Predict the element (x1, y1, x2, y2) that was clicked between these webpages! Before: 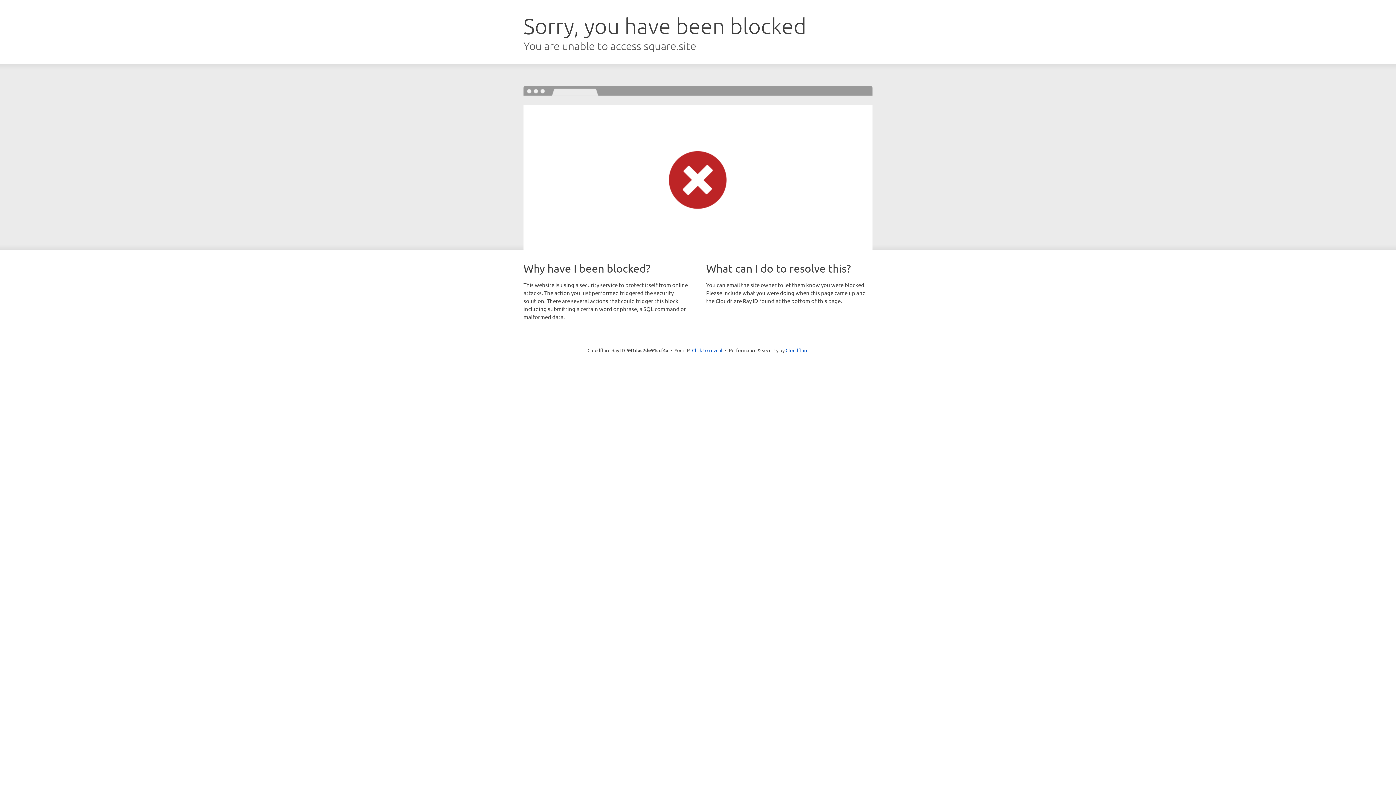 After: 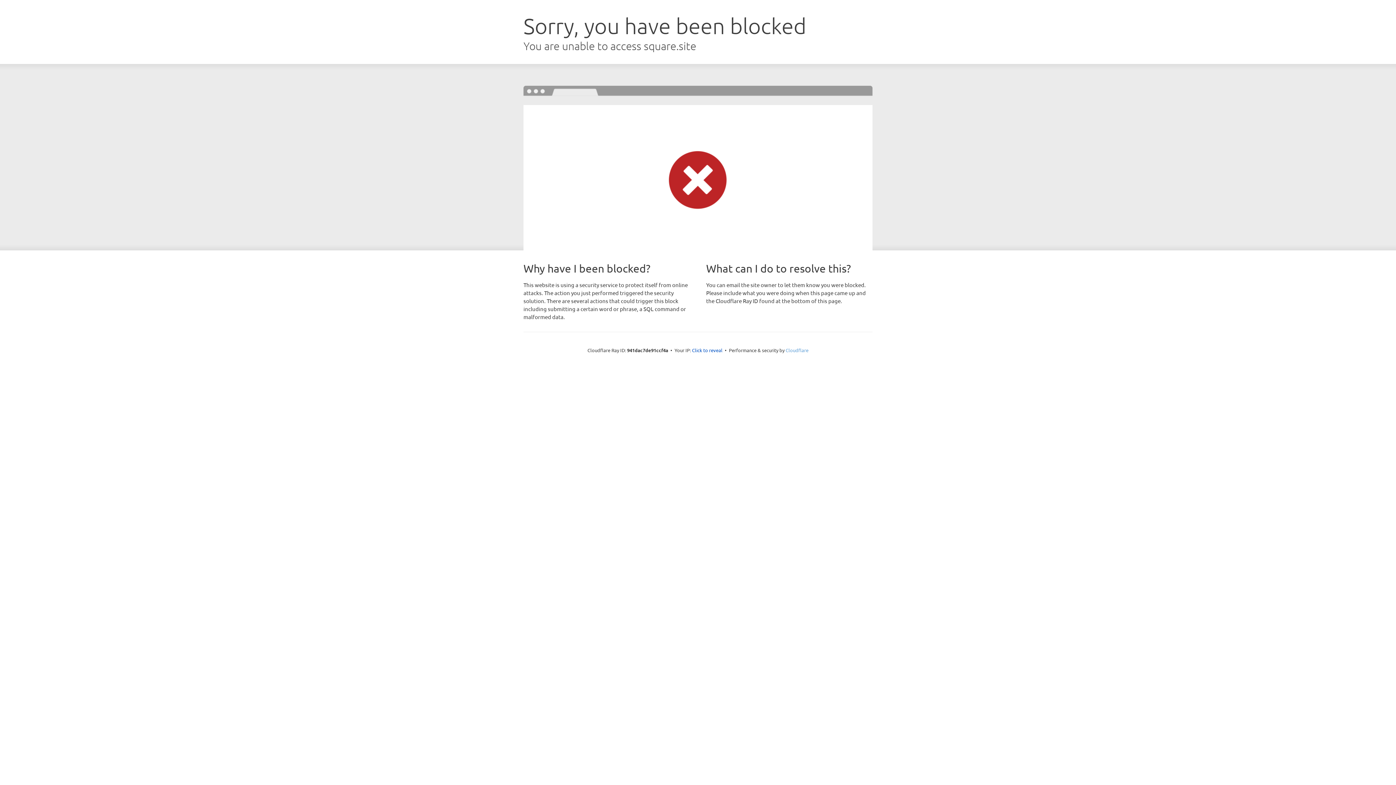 Action: bbox: (785, 347, 808, 353) label: Cloudflare